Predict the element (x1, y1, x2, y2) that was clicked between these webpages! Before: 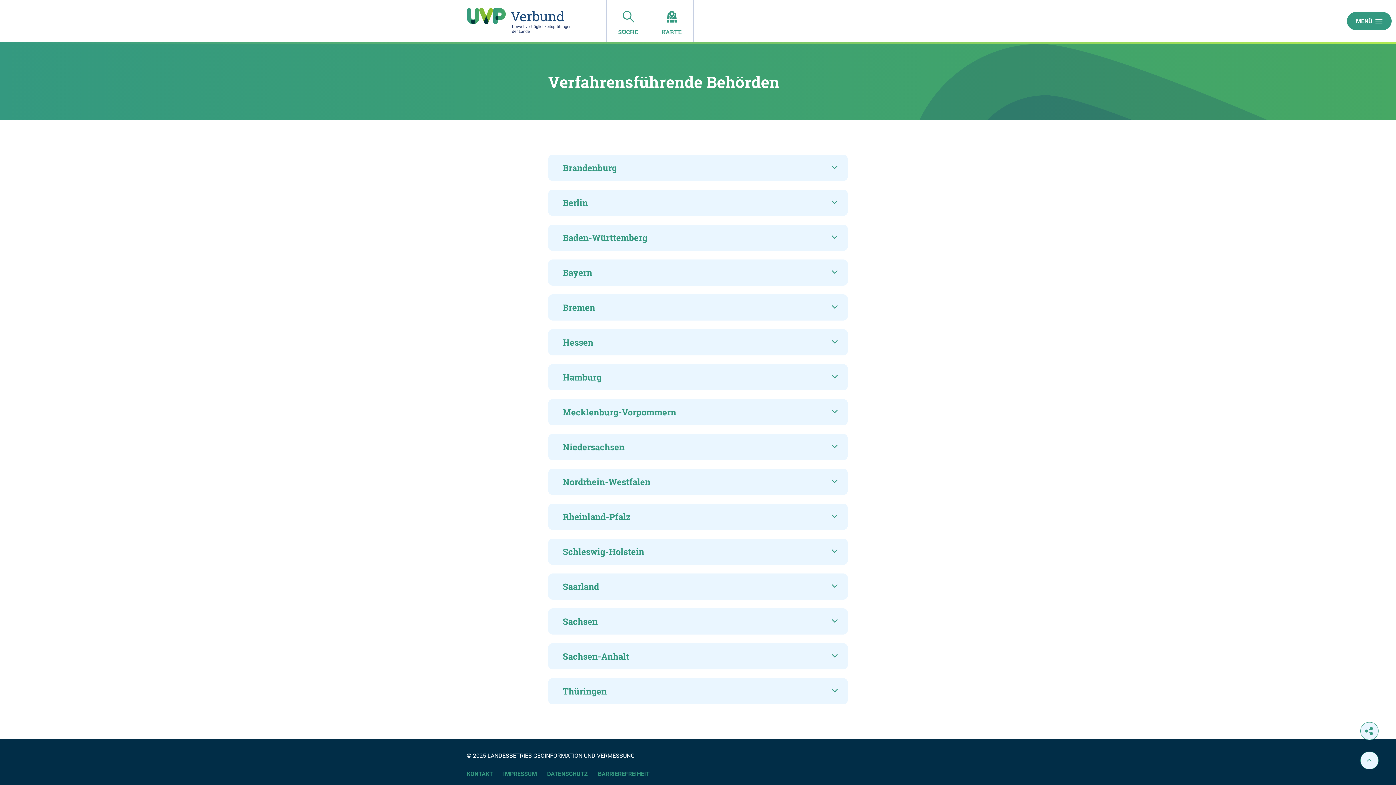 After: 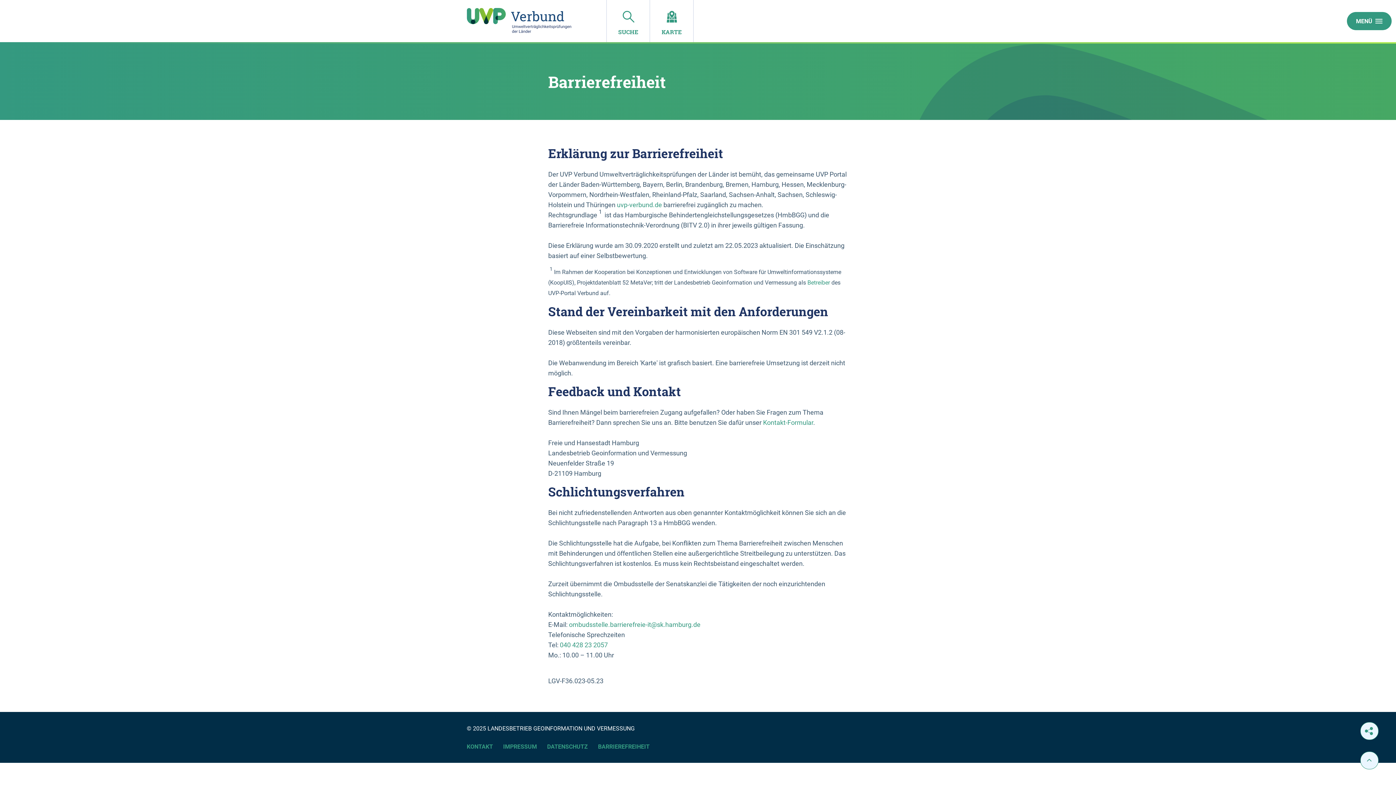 Action: label: BARRIEREFREIHEIT bbox: (598, 770, 649, 778)